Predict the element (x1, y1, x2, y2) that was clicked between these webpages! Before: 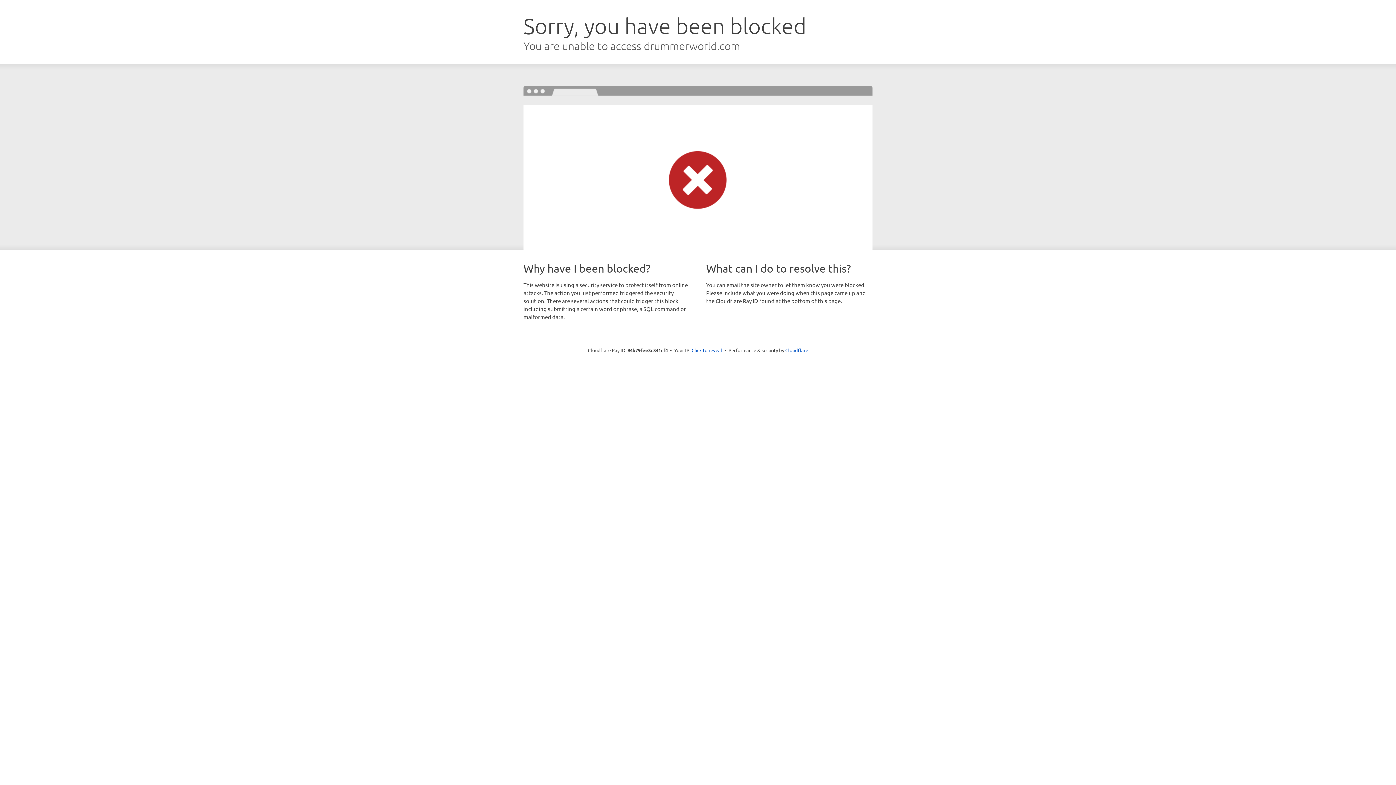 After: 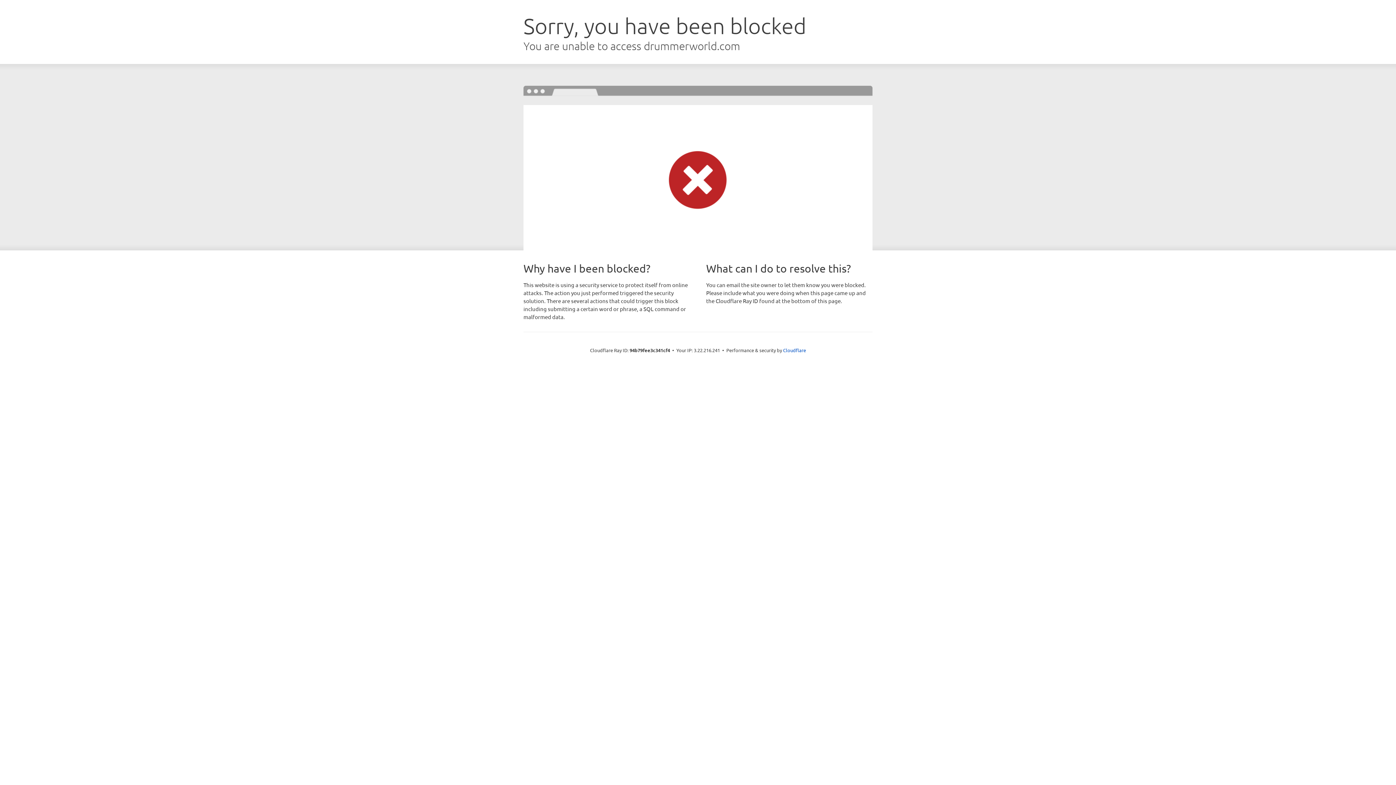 Action: label: Click to reveal bbox: (691, 346, 722, 353)